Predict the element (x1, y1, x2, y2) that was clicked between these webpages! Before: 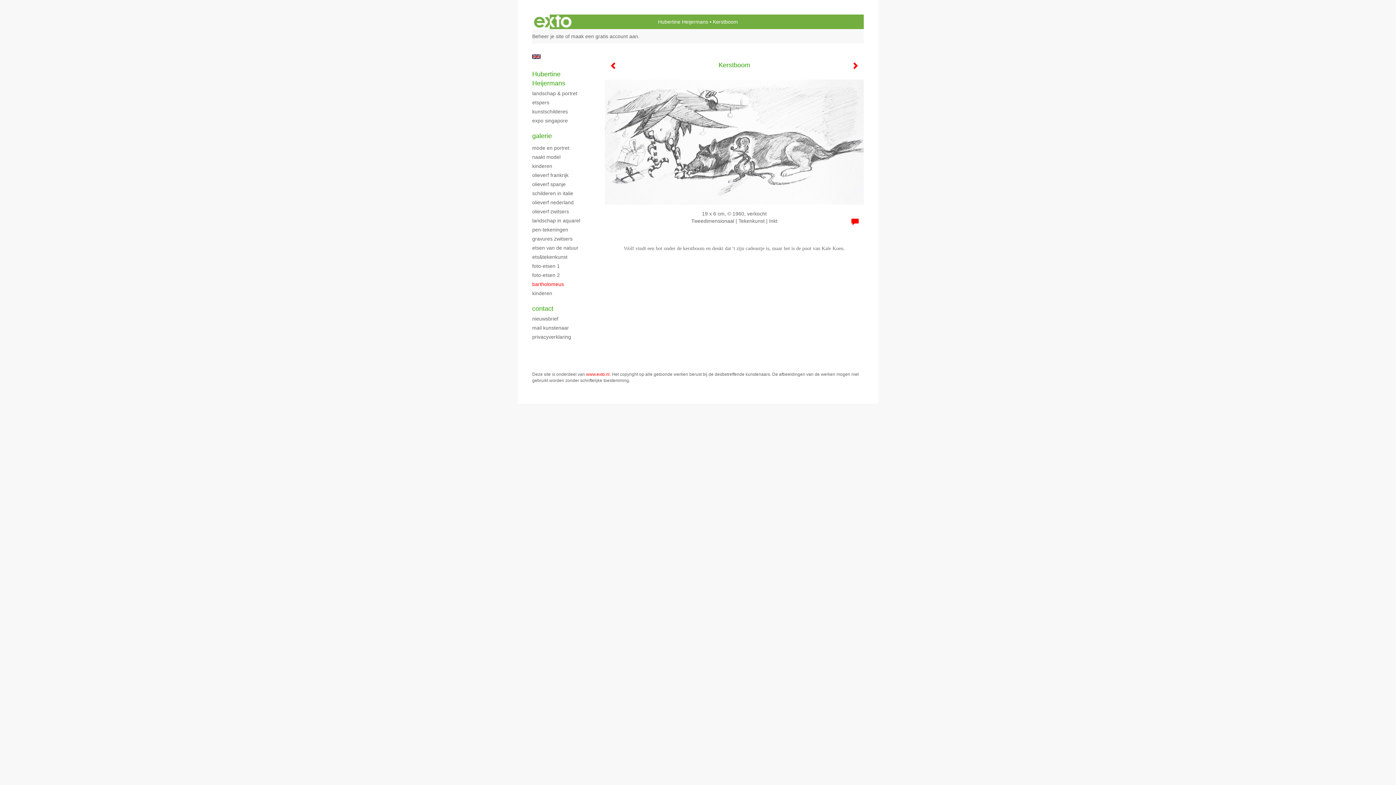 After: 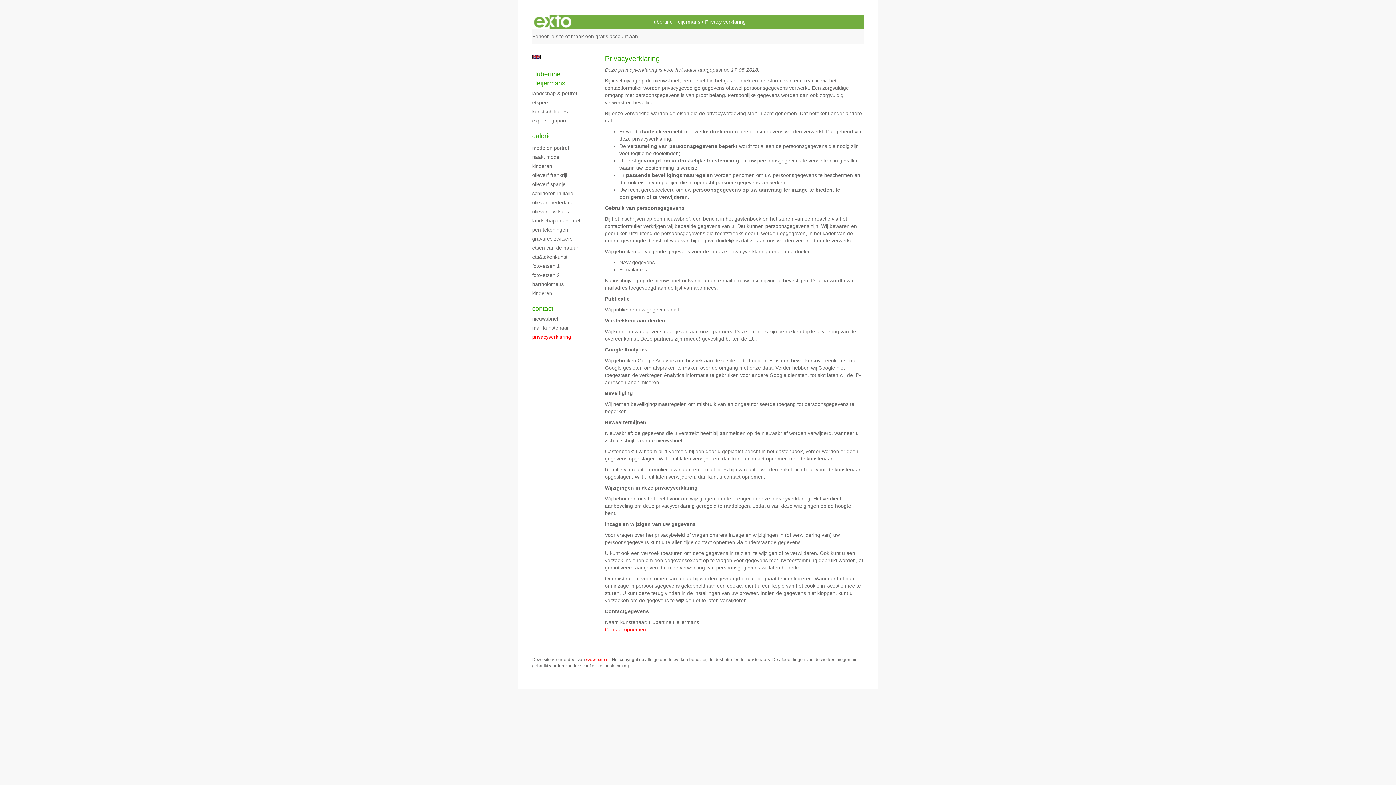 Action: label: privacyverklaring bbox: (532, 333, 590, 340)